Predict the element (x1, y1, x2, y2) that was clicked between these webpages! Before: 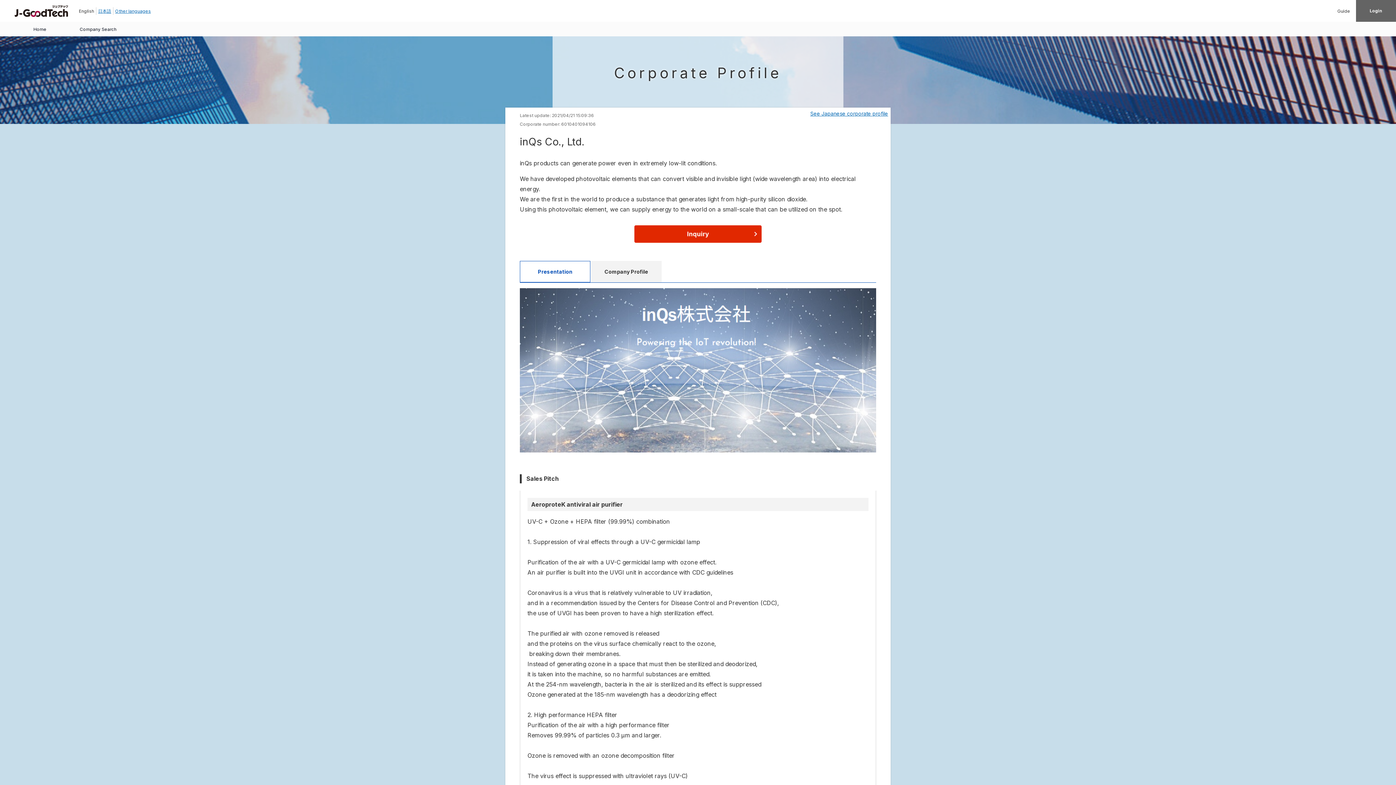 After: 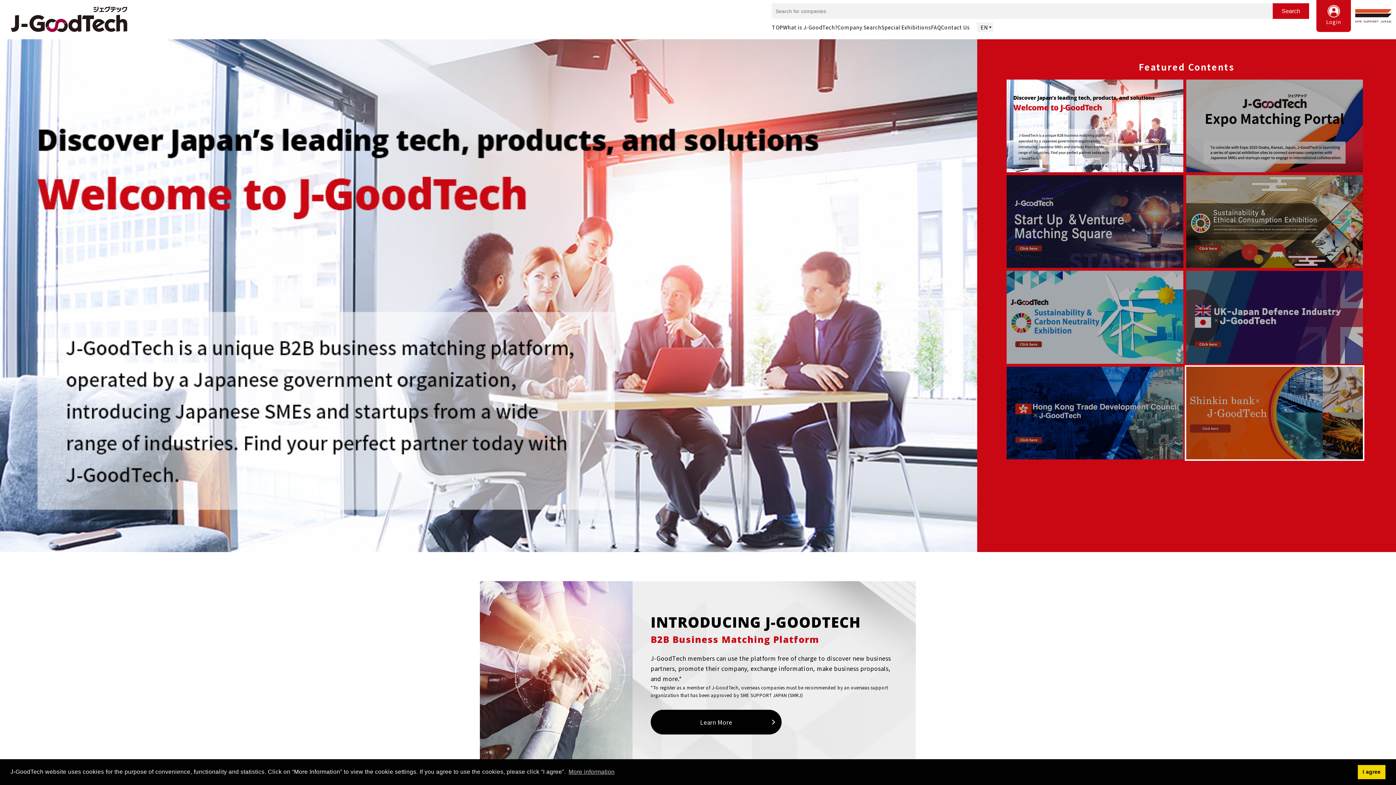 Action: bbox: (14, 4, 68, 16)